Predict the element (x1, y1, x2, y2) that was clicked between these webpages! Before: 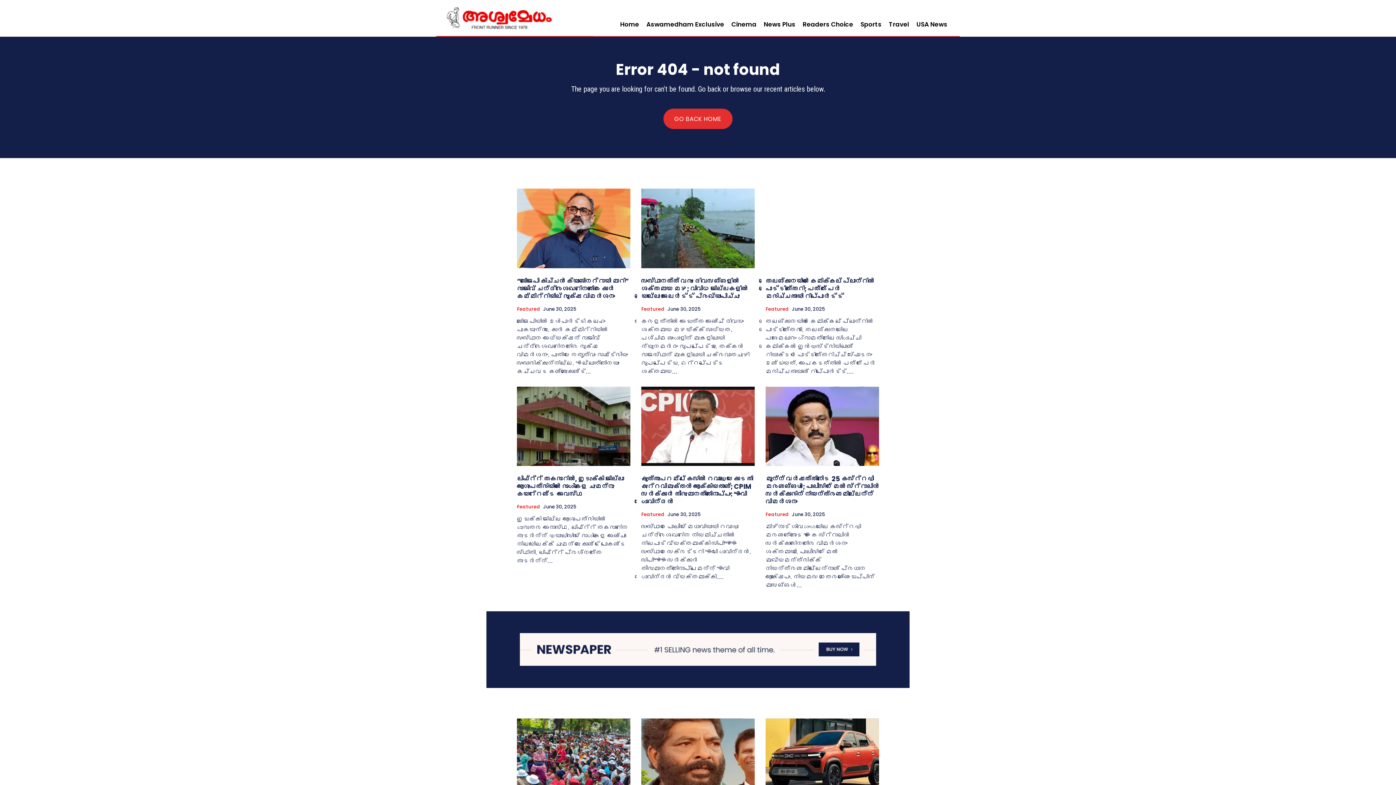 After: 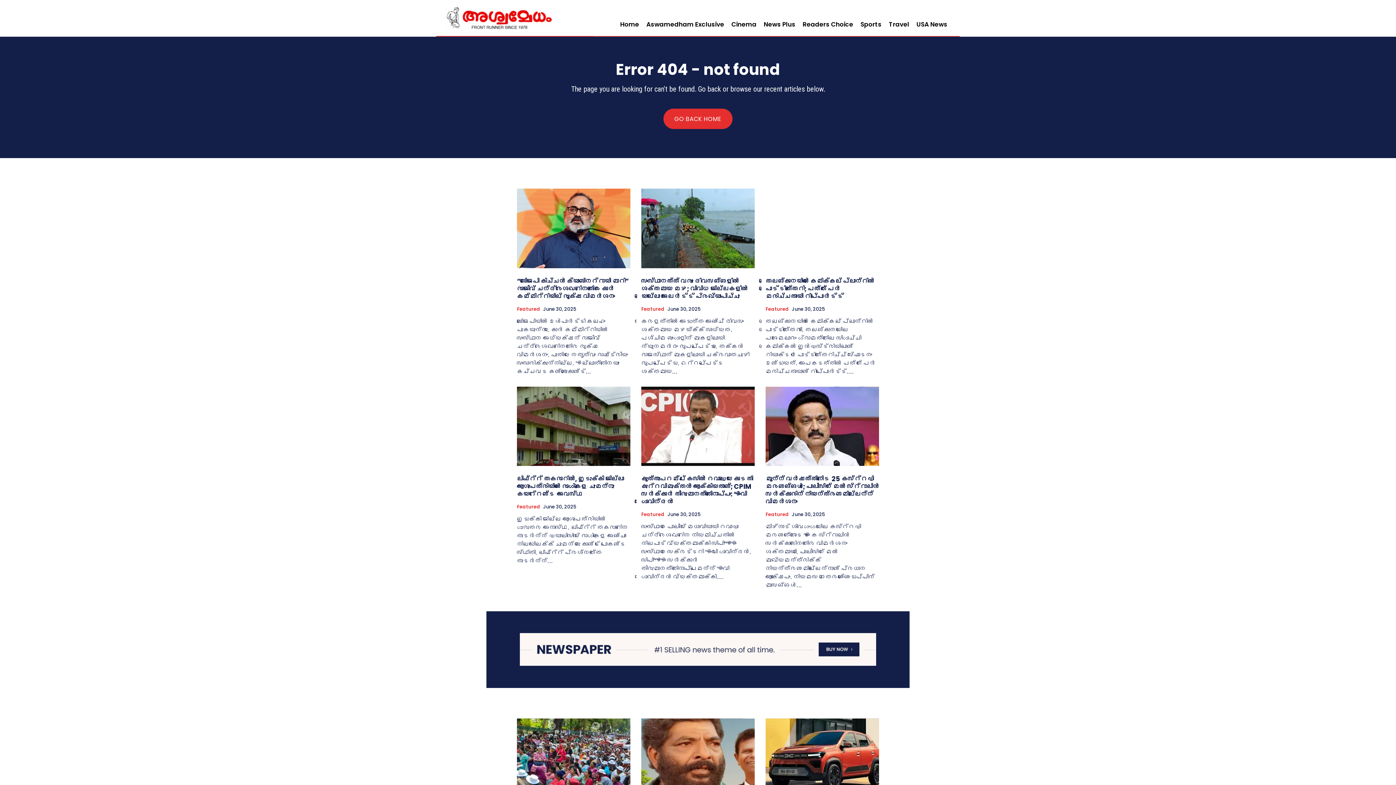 Action: bbox: (520, 633, 876, 666)